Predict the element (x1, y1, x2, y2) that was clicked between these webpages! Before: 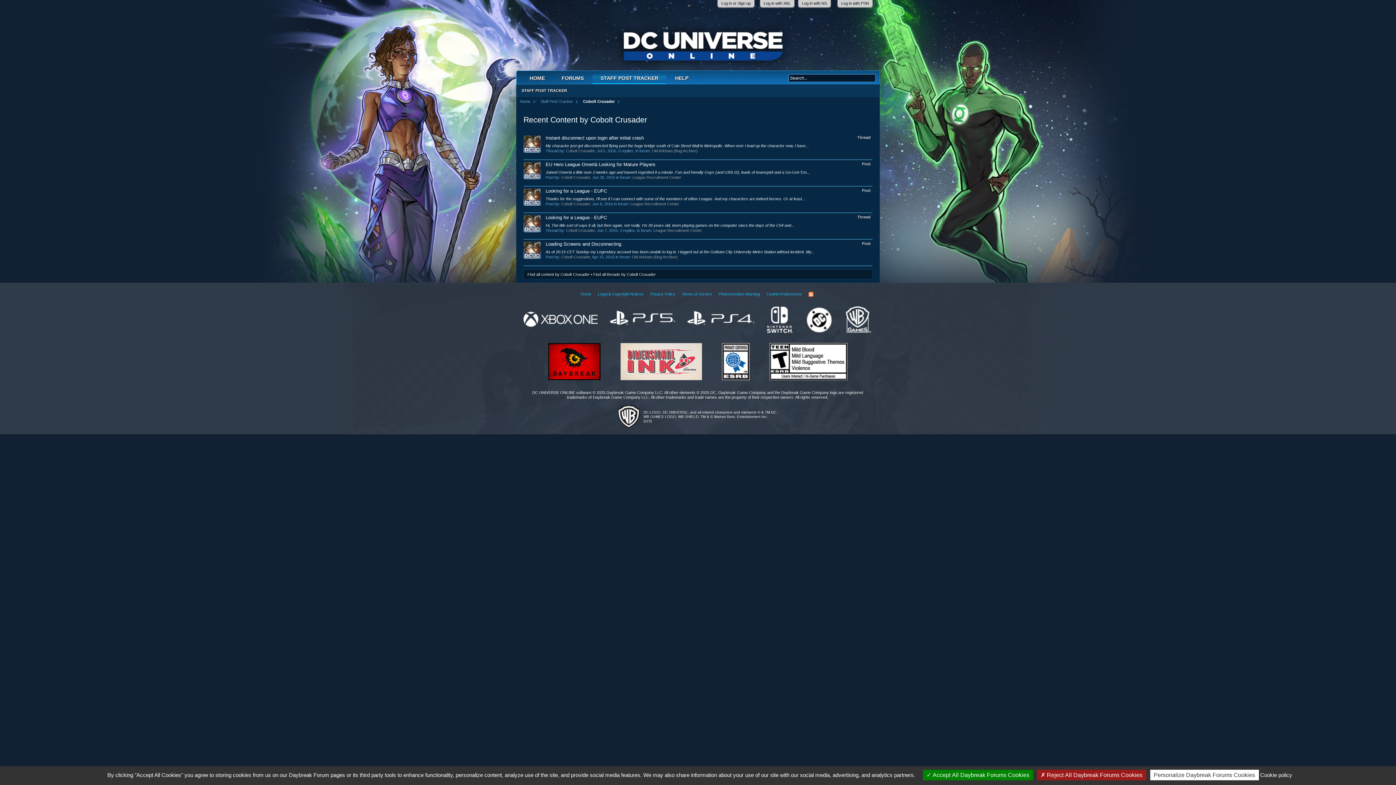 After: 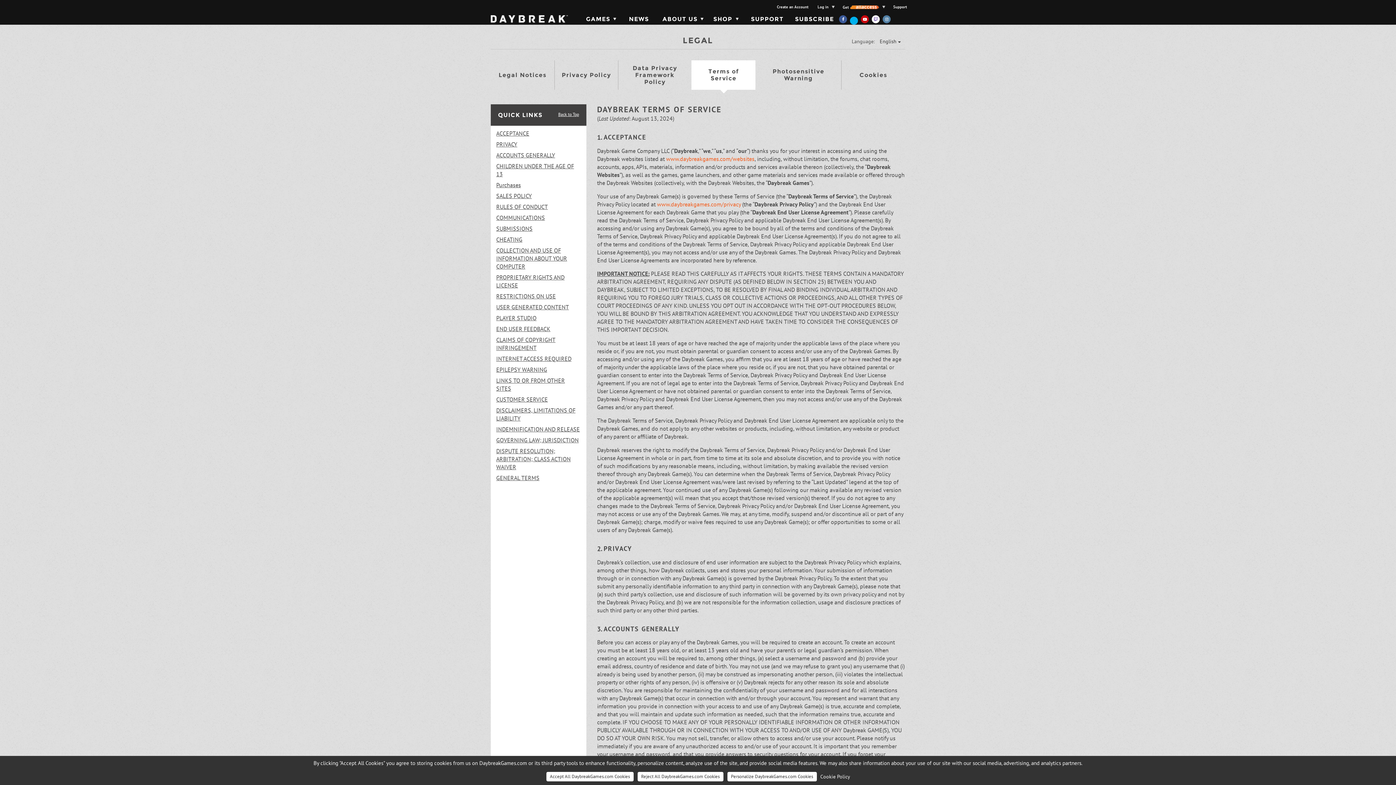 Action: label: Terms of Service bbox: (680, 290, 714, 298)